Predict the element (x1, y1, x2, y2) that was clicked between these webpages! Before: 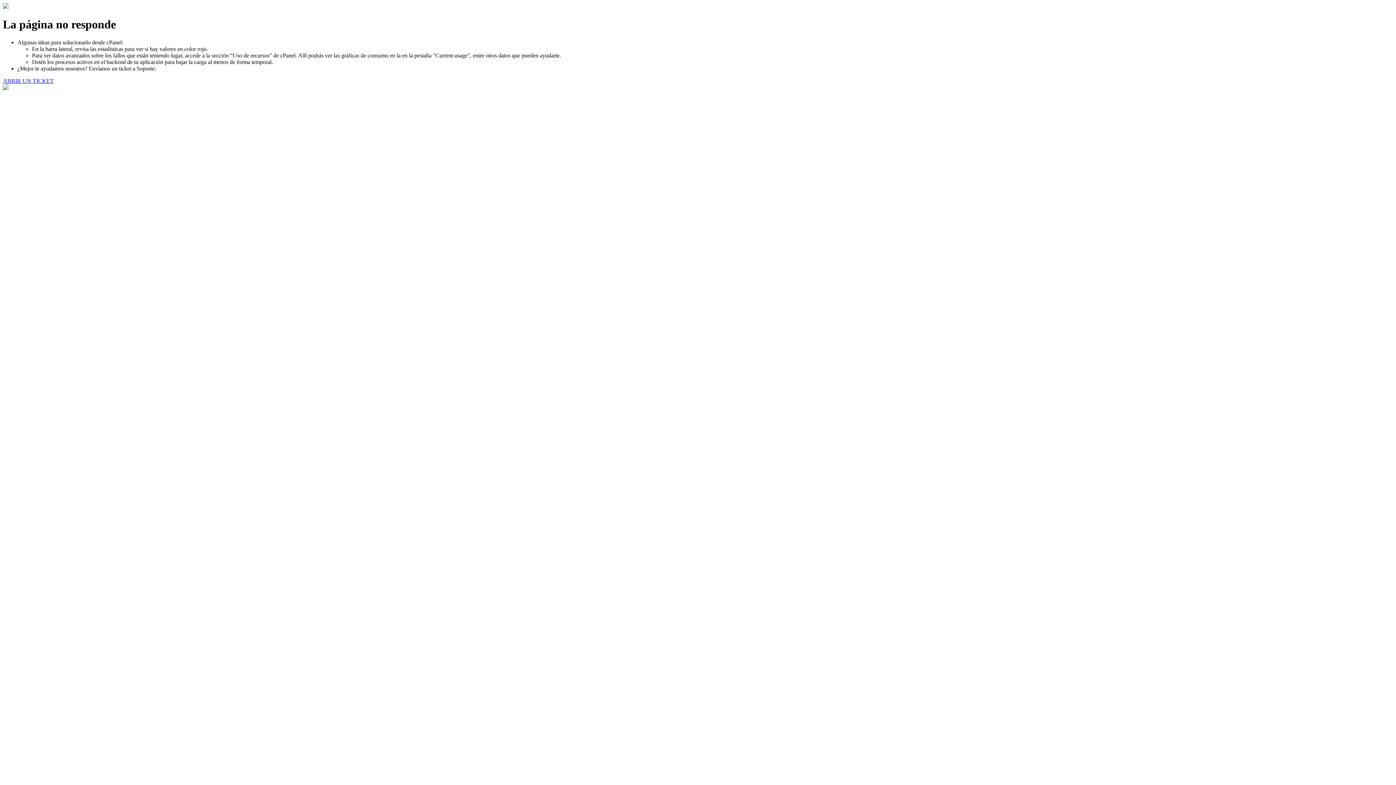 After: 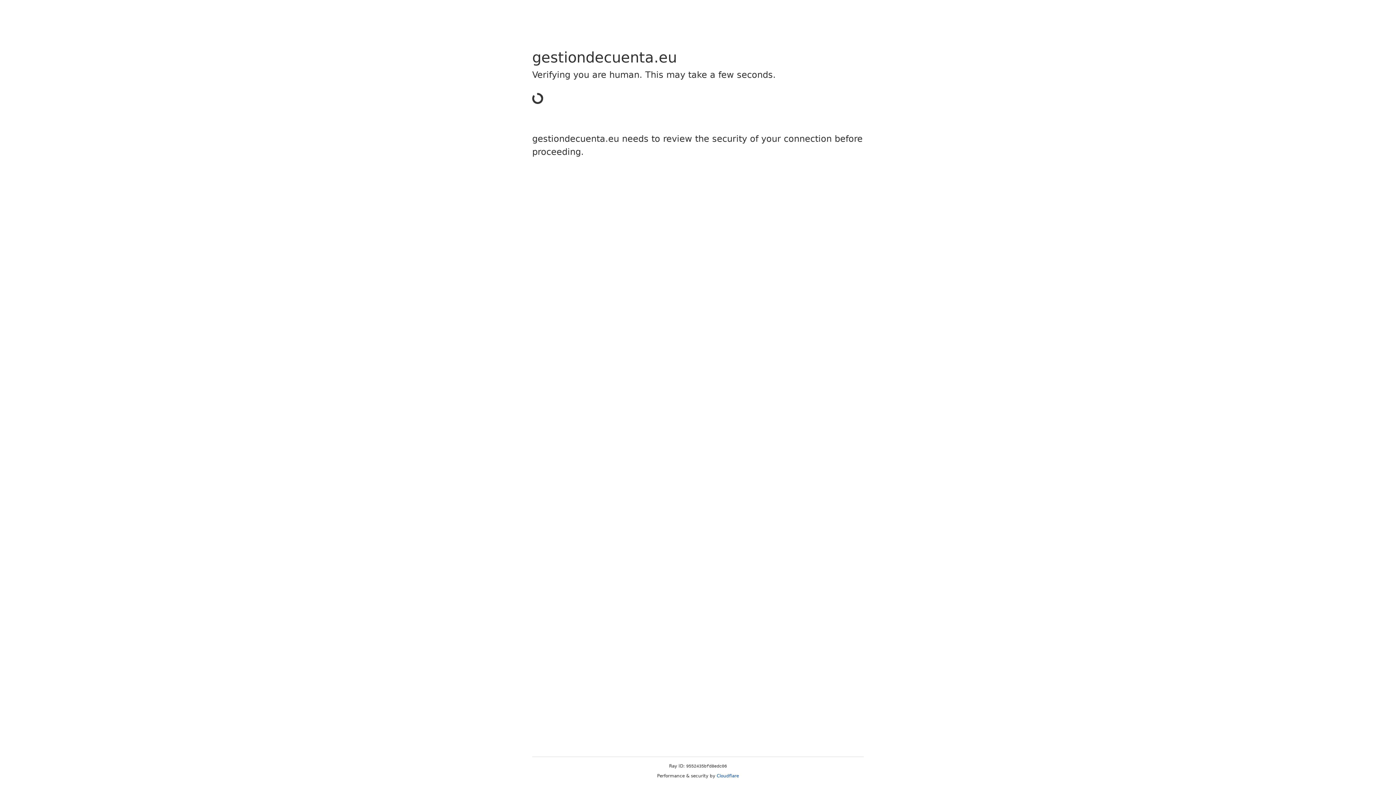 Action: label: ABRIR UN TICKET bbox: (2, 77, 53, 83)